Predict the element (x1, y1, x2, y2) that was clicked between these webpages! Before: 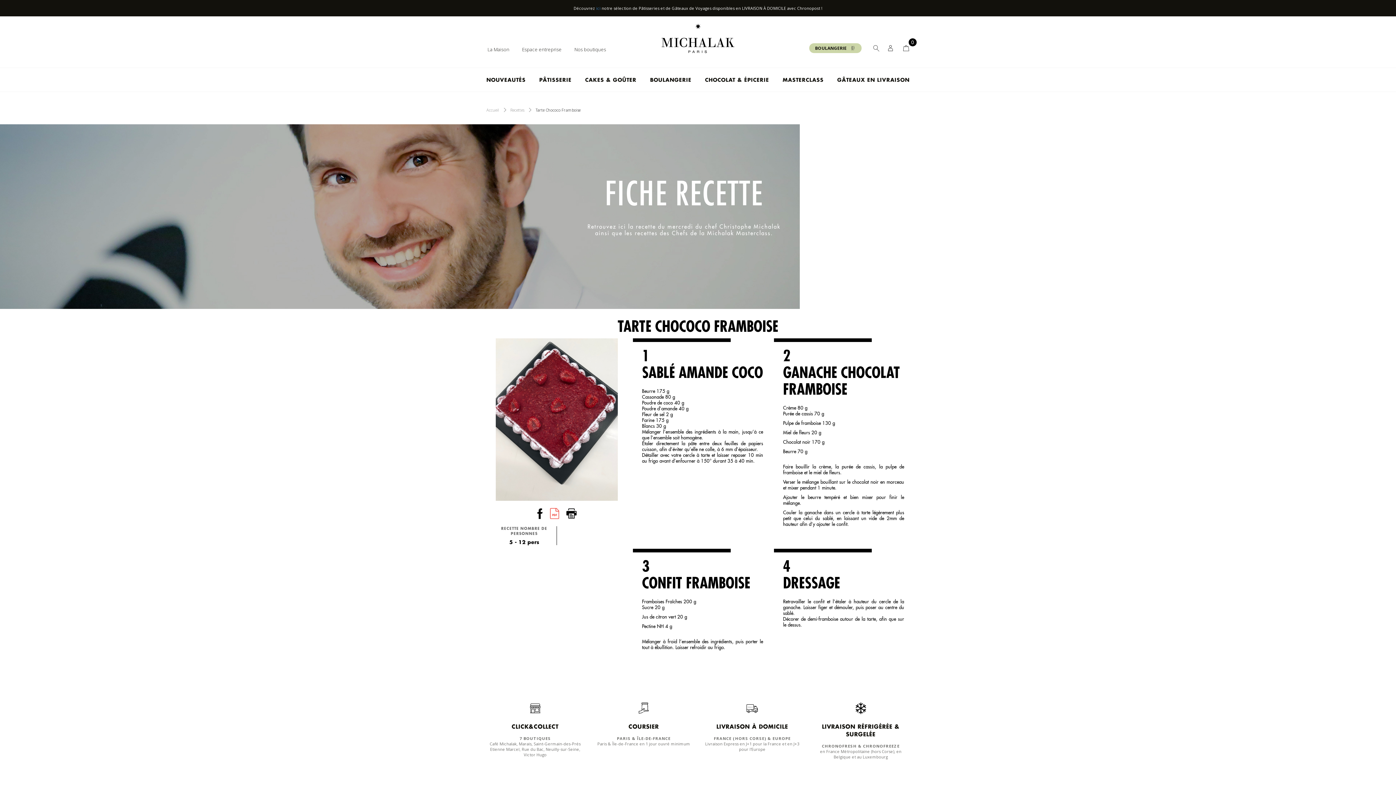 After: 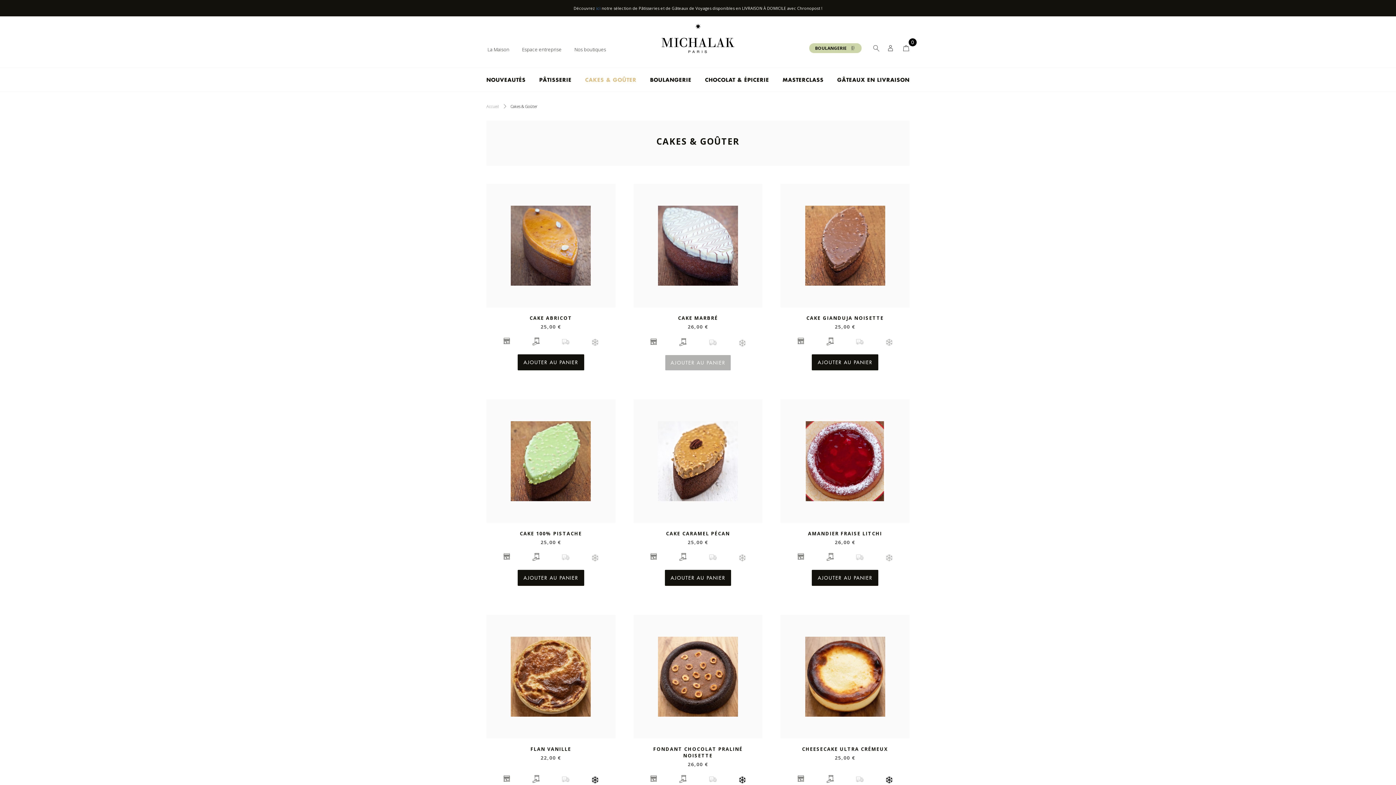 Action: bbox: (585, 75, 636, 83) label: CAKES & GOÛTER